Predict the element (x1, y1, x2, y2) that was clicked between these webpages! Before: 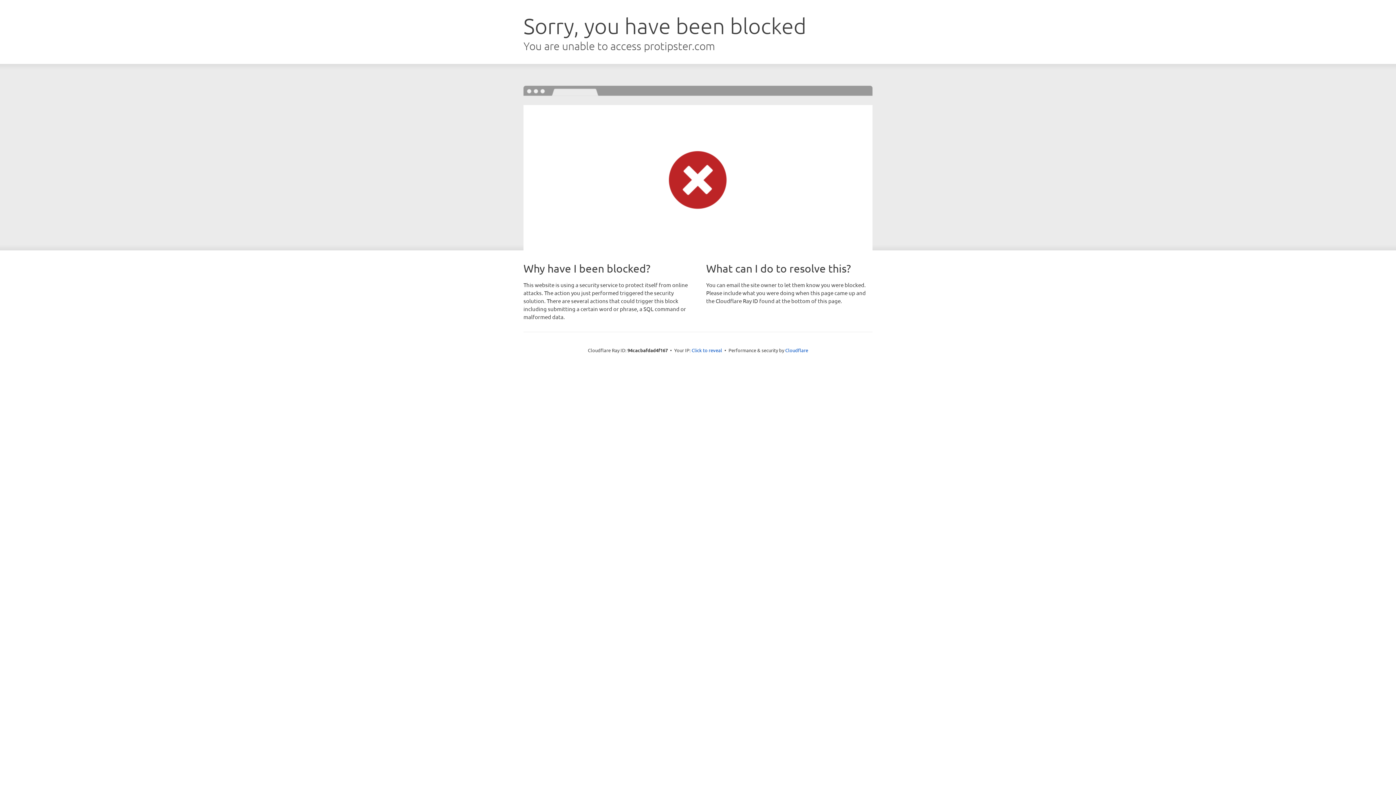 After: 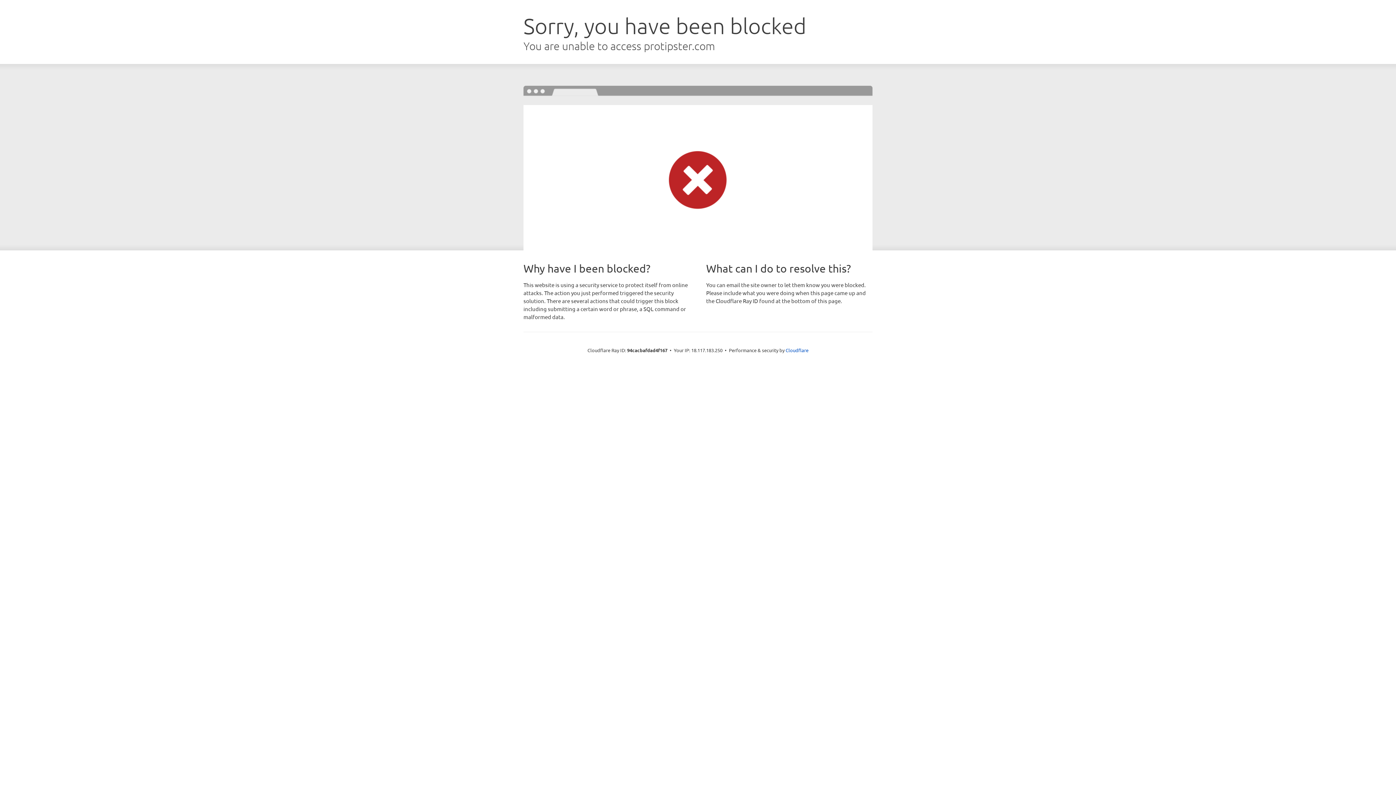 Action: bbox: (691, 346, 722, 353) label: Click to reveal